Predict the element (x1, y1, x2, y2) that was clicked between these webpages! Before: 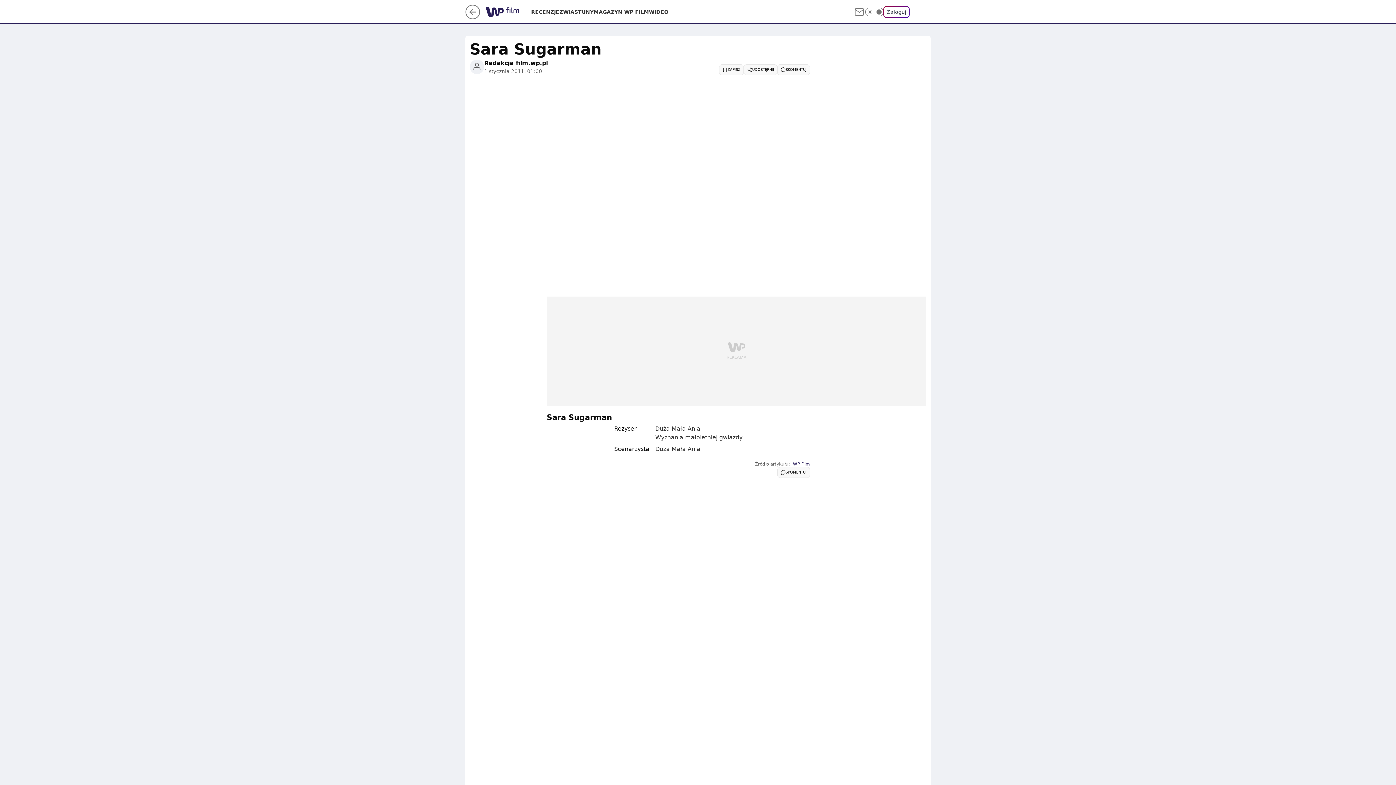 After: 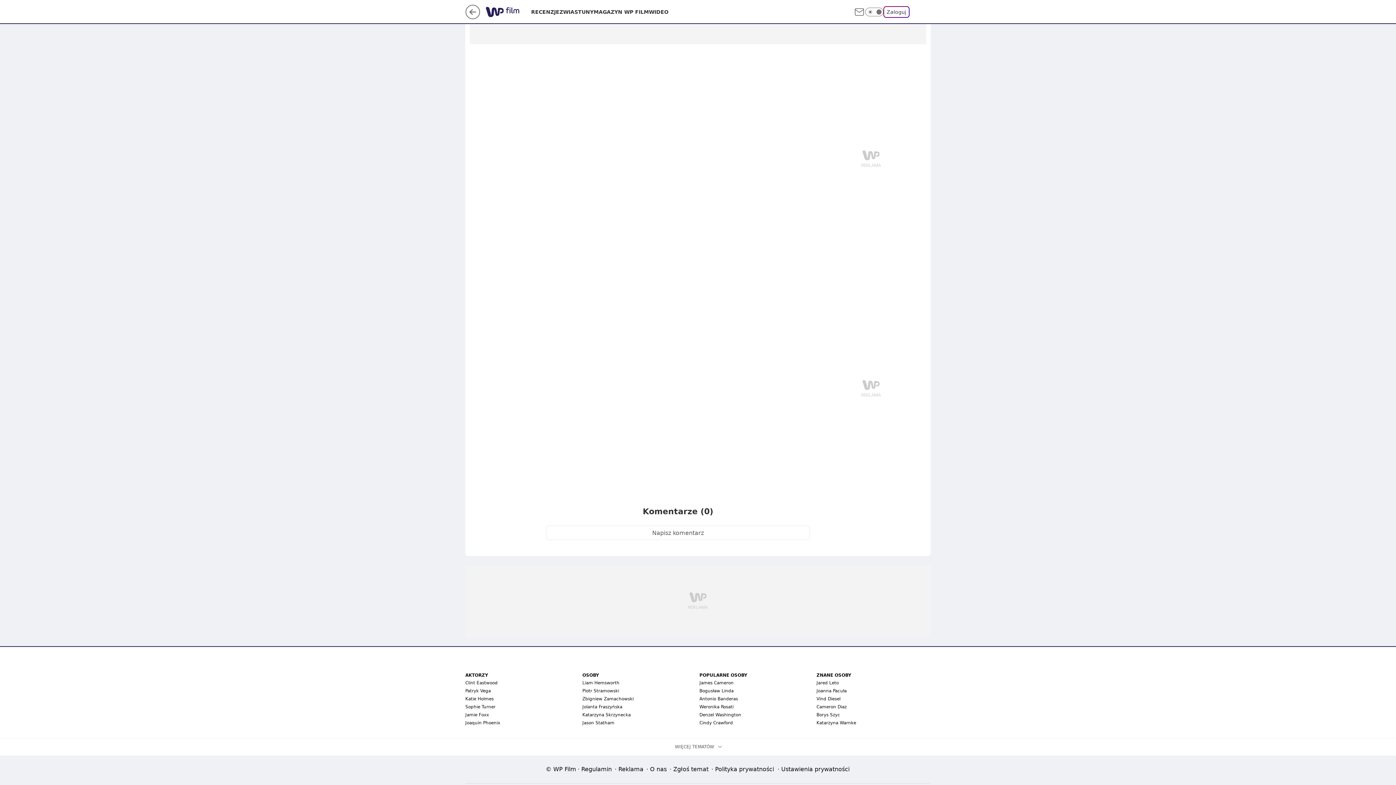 Action: bbox: (777, 64, 810, 75) label: SKOMENTUJ